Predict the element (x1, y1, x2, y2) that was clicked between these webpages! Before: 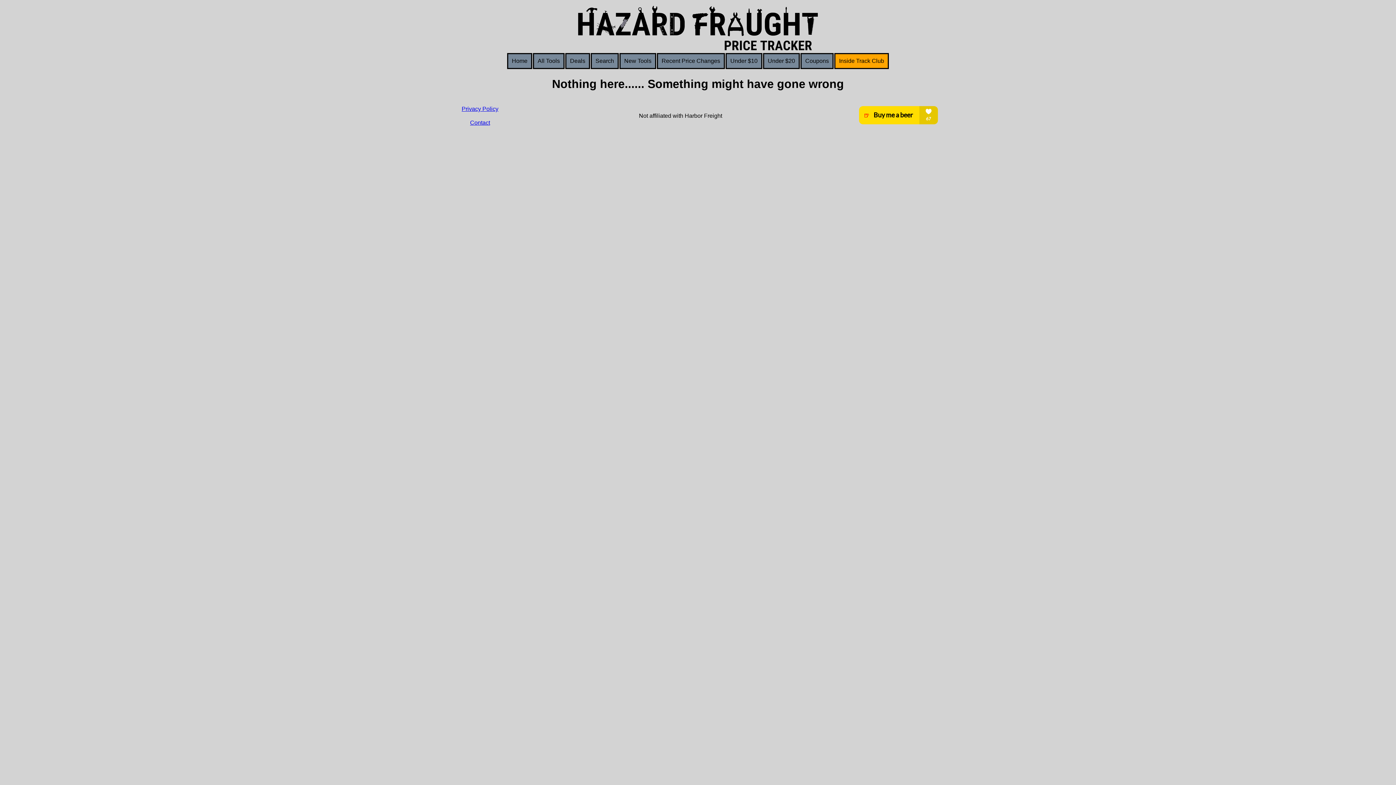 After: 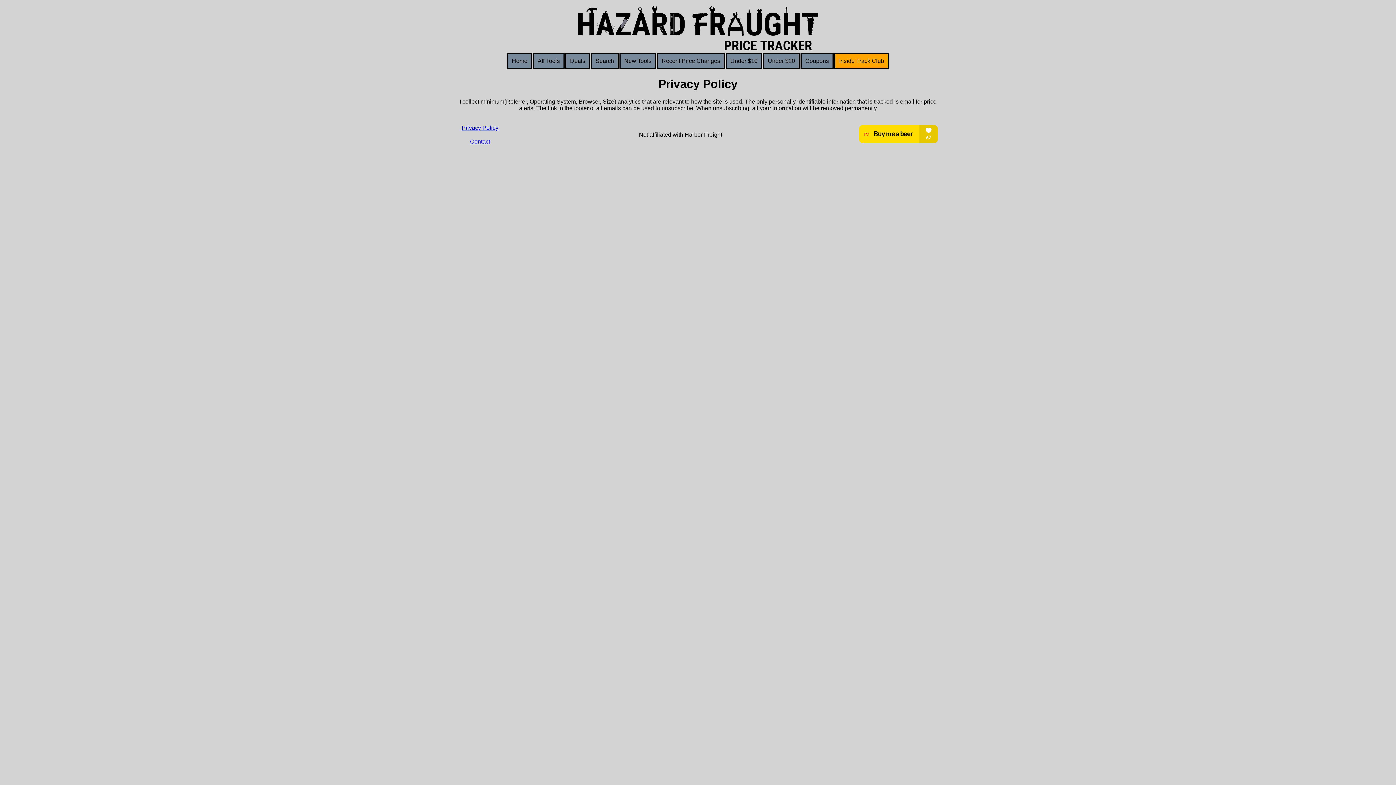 Action: label: Privacy Policy bbox: (458, 102, 502, 116)